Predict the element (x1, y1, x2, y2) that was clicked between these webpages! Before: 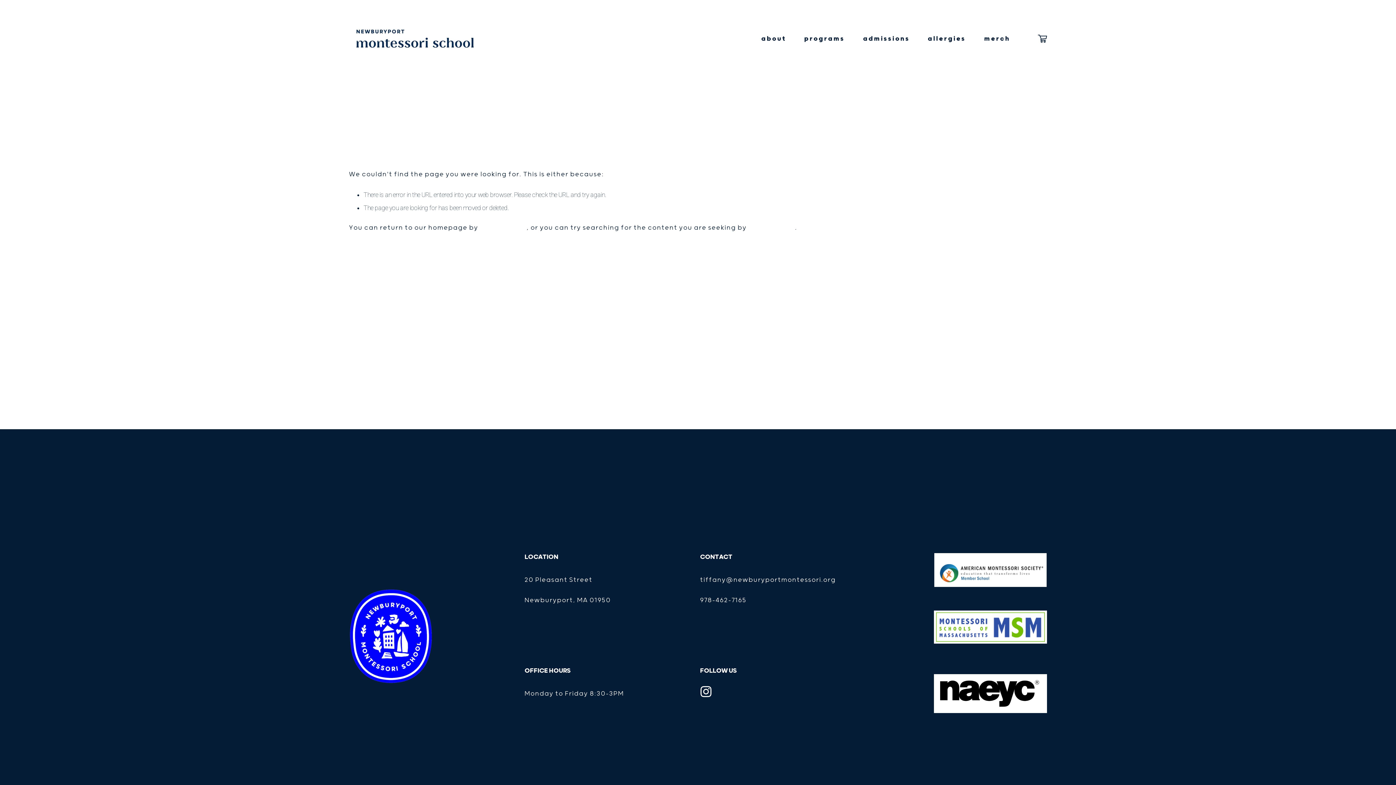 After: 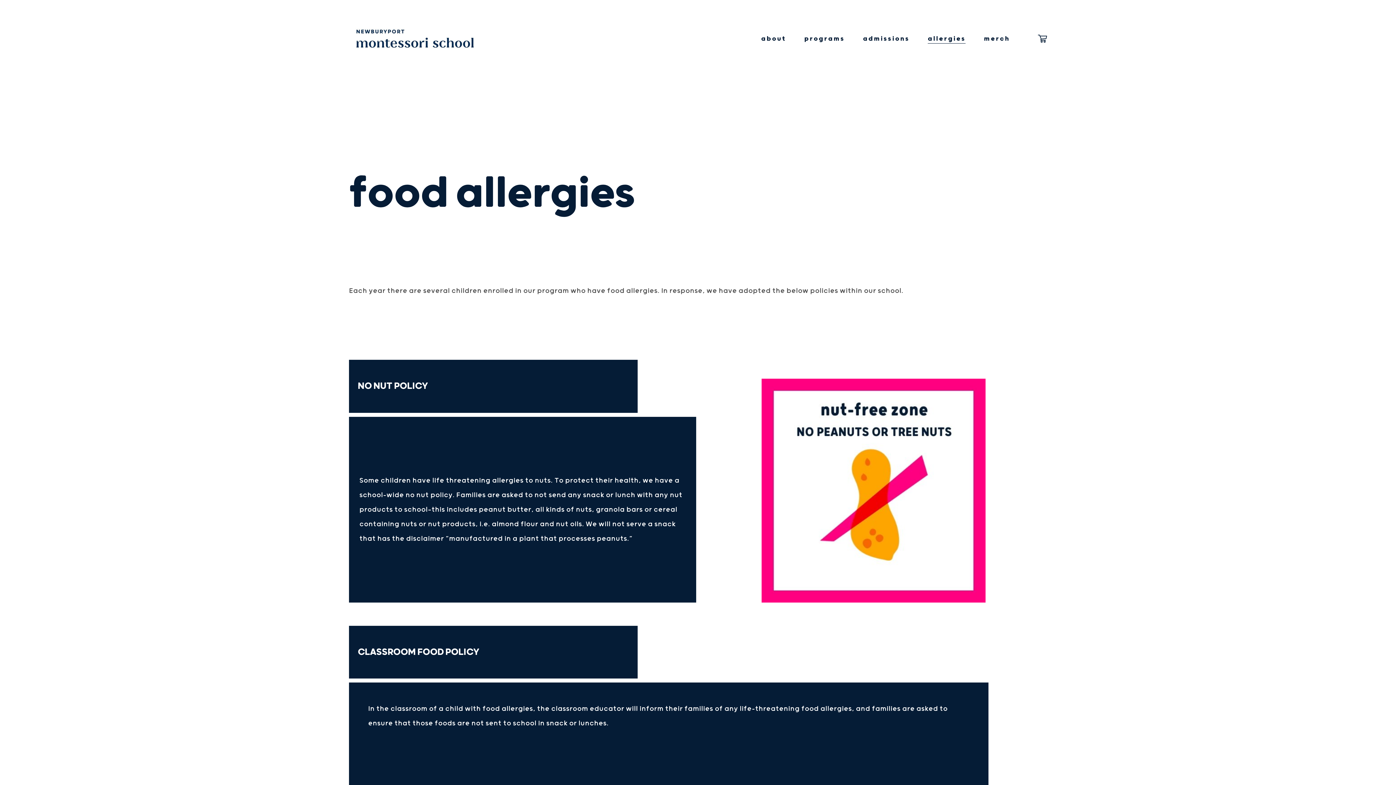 Action: bbox: (928, 33, 966, 44) label: allergies